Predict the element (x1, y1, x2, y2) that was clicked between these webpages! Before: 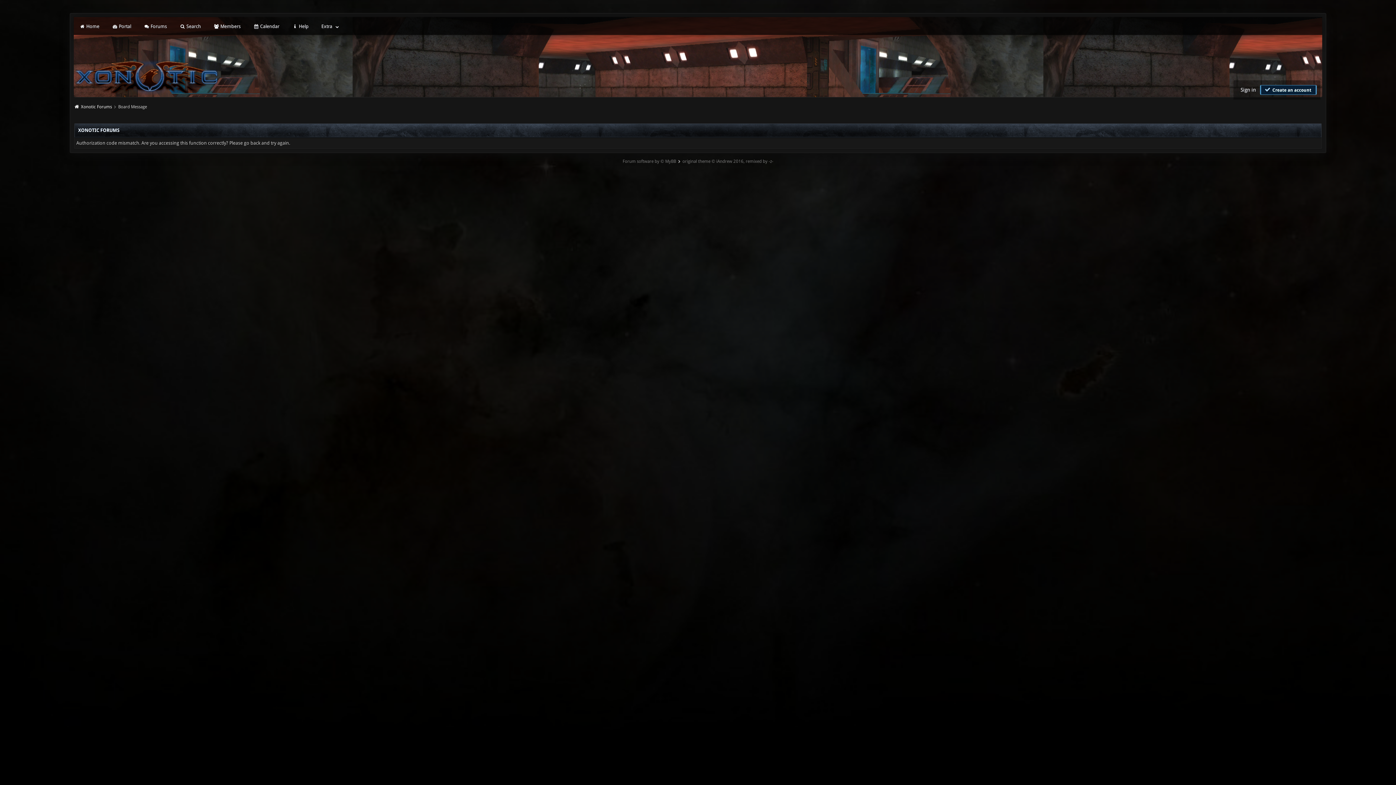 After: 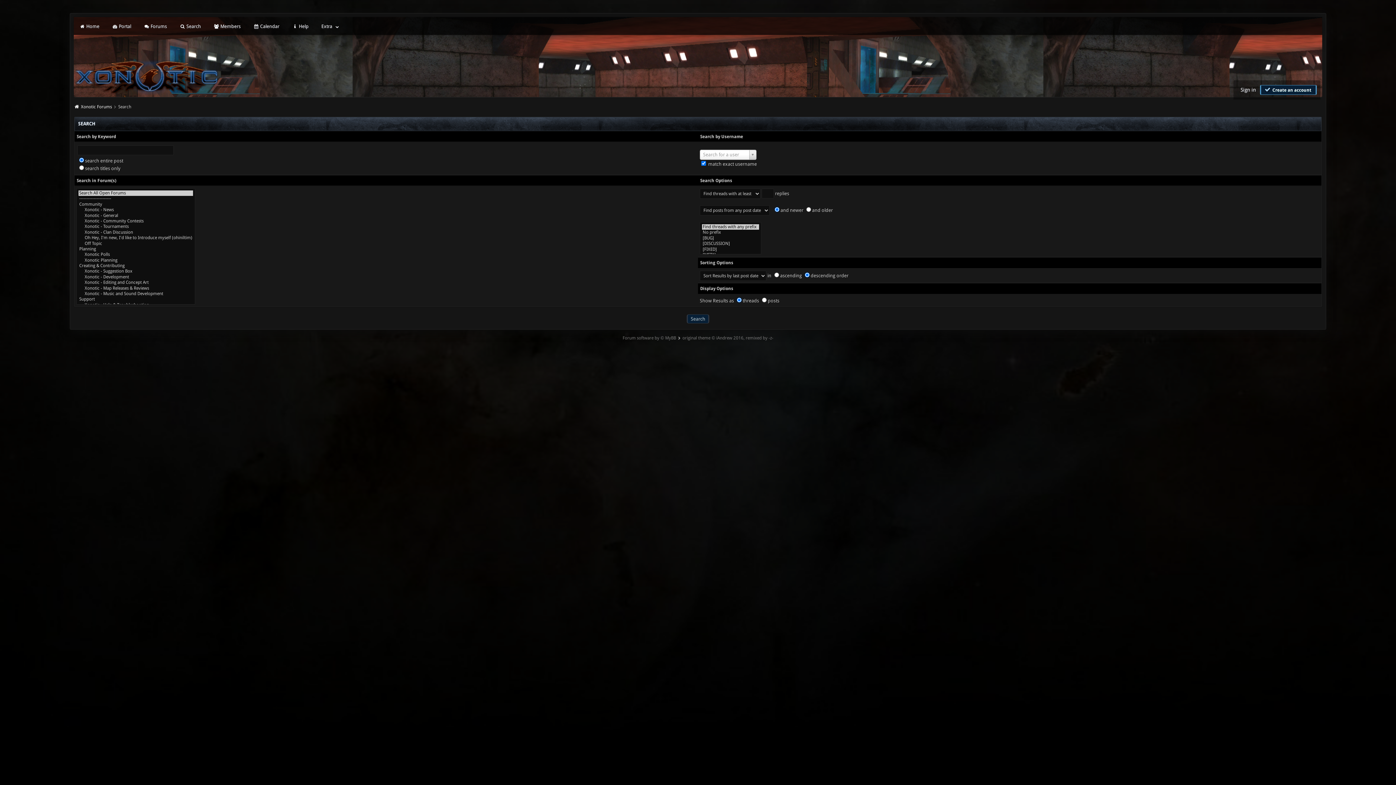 Action: bbox: (178, 22, 202, 30) label:  Search